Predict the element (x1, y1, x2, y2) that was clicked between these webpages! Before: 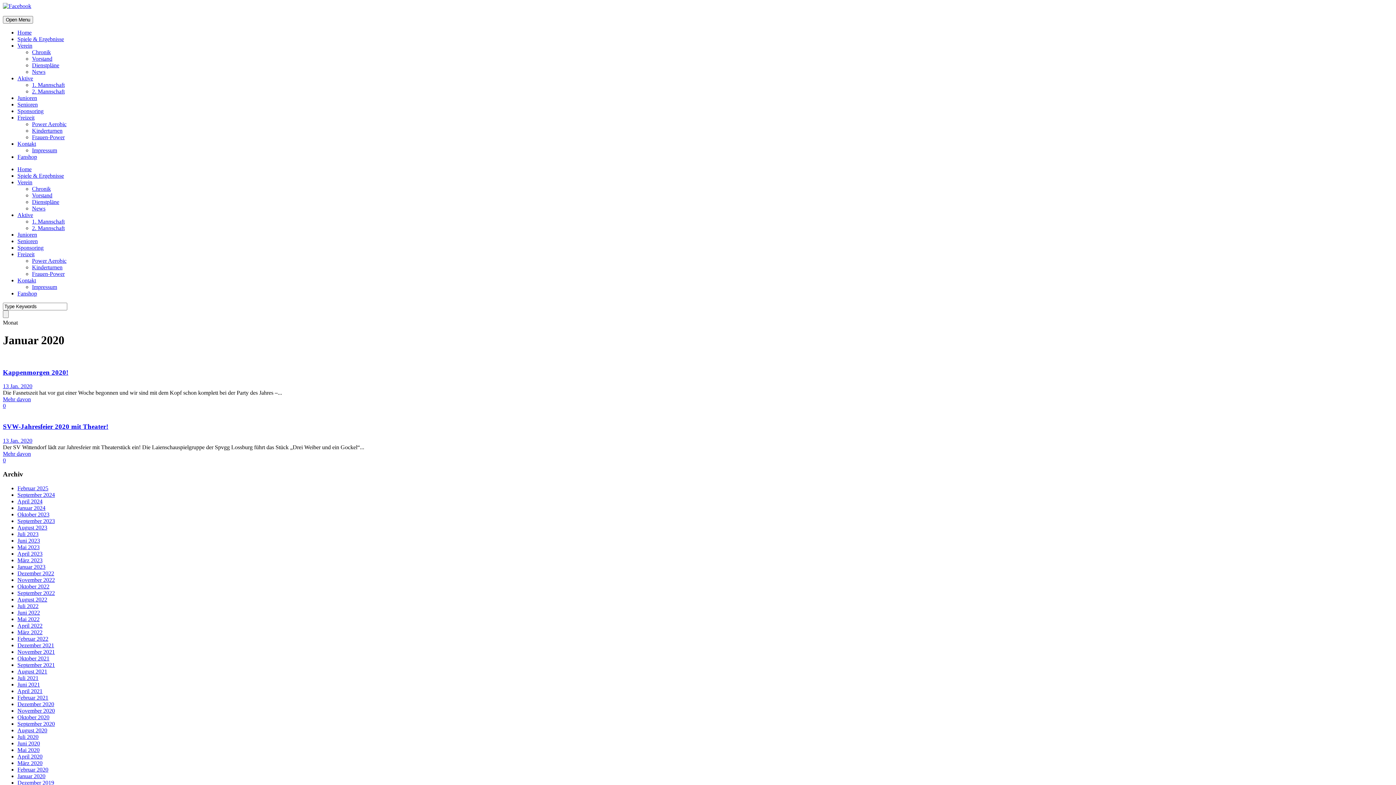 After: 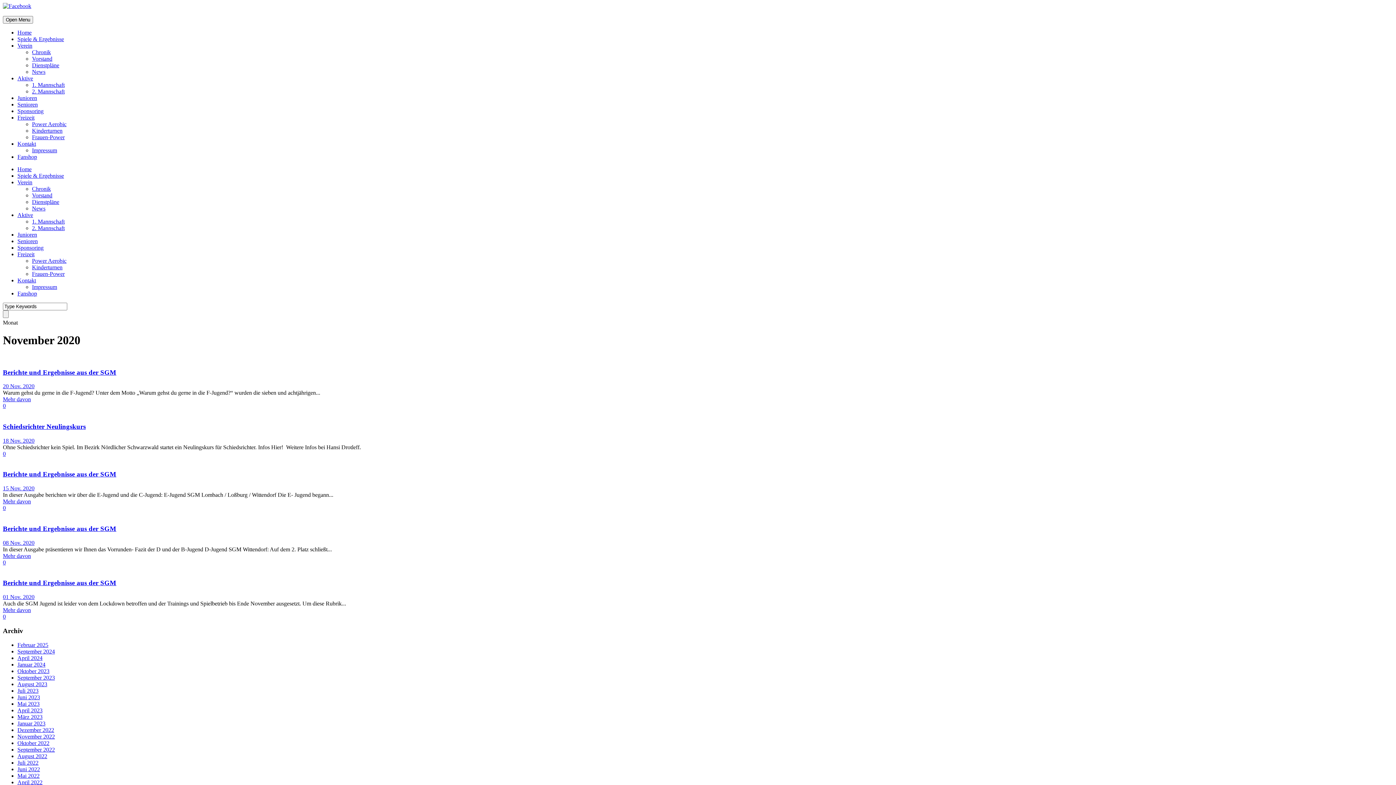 Action: label: November 2020 bbox: (17, 708, 54, 714)